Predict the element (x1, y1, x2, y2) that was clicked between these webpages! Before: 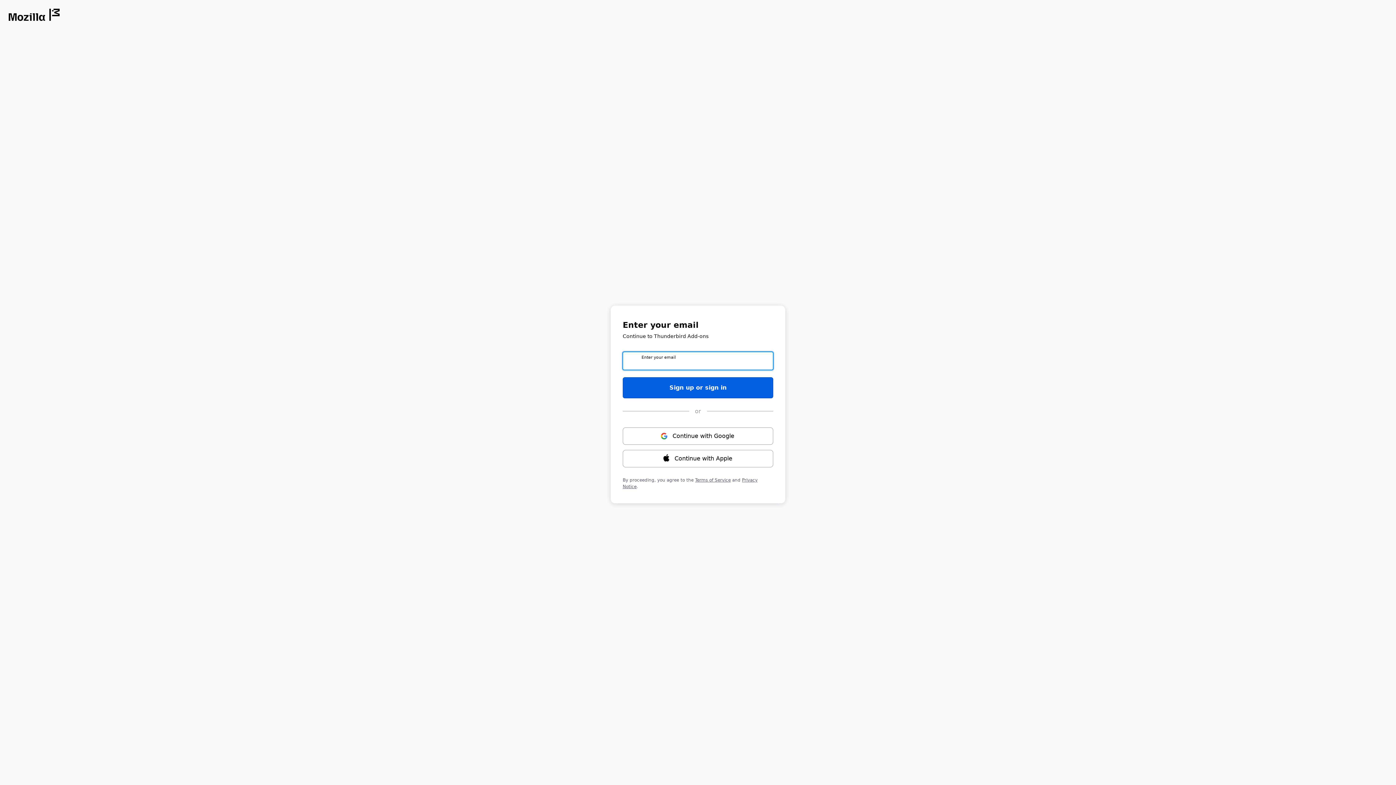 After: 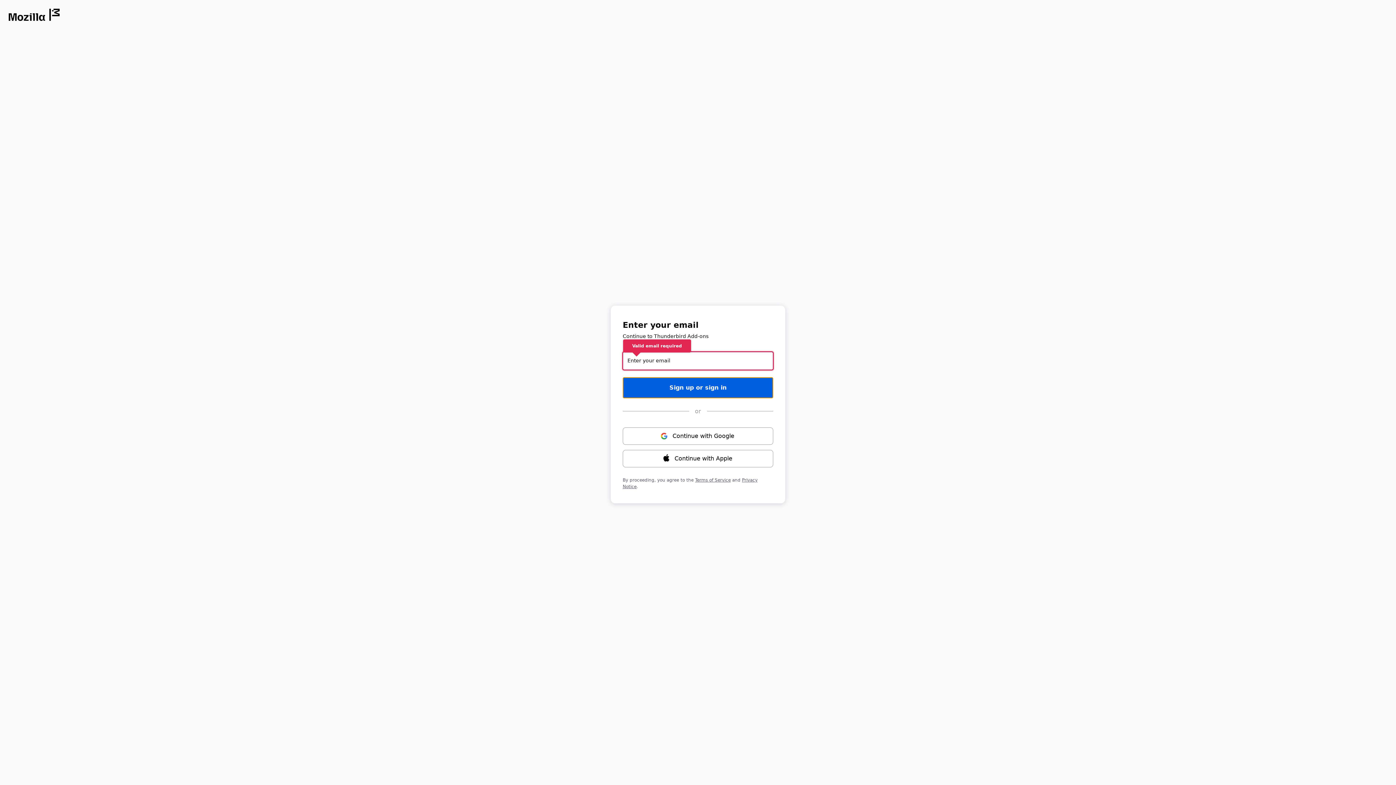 Action: label: Sign up or sign in bbox: (622, 377, 773, 398)